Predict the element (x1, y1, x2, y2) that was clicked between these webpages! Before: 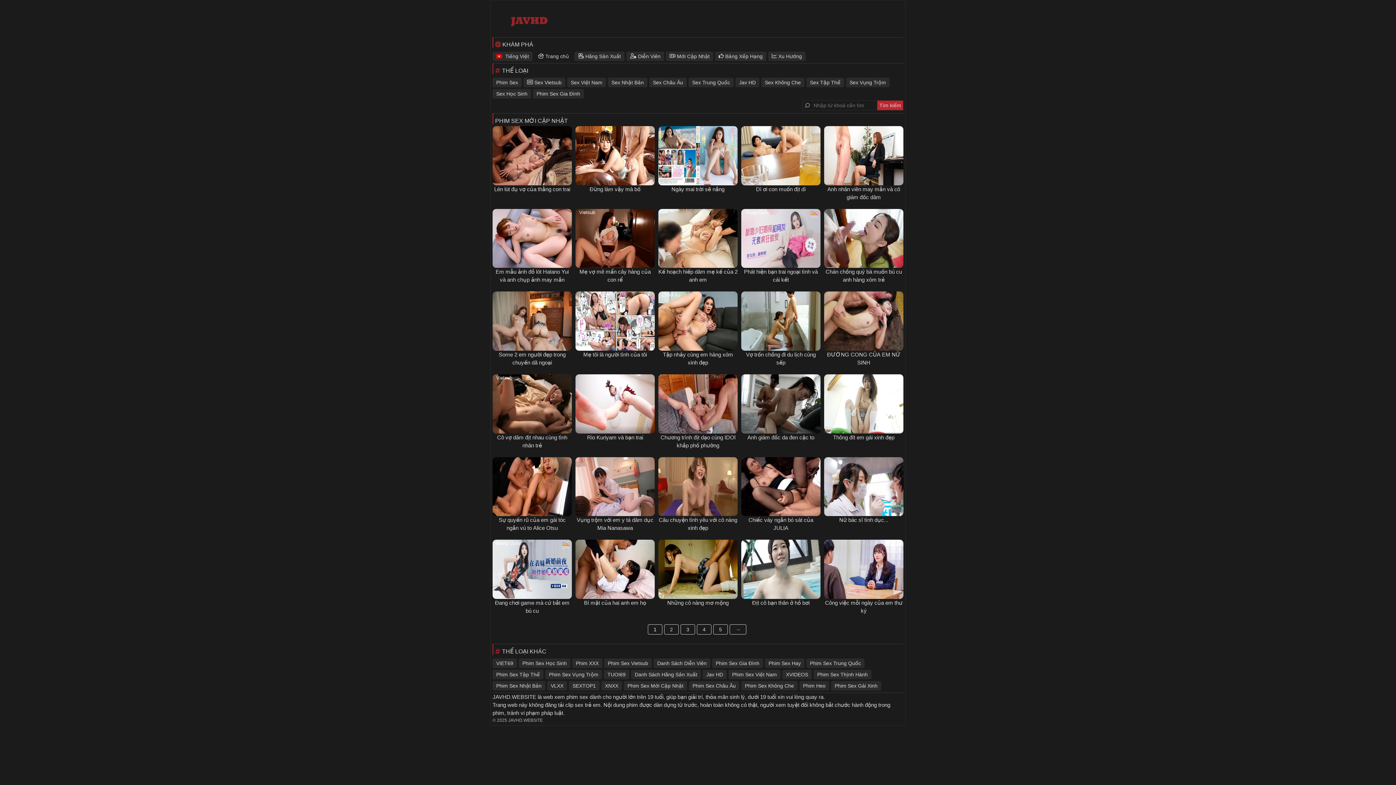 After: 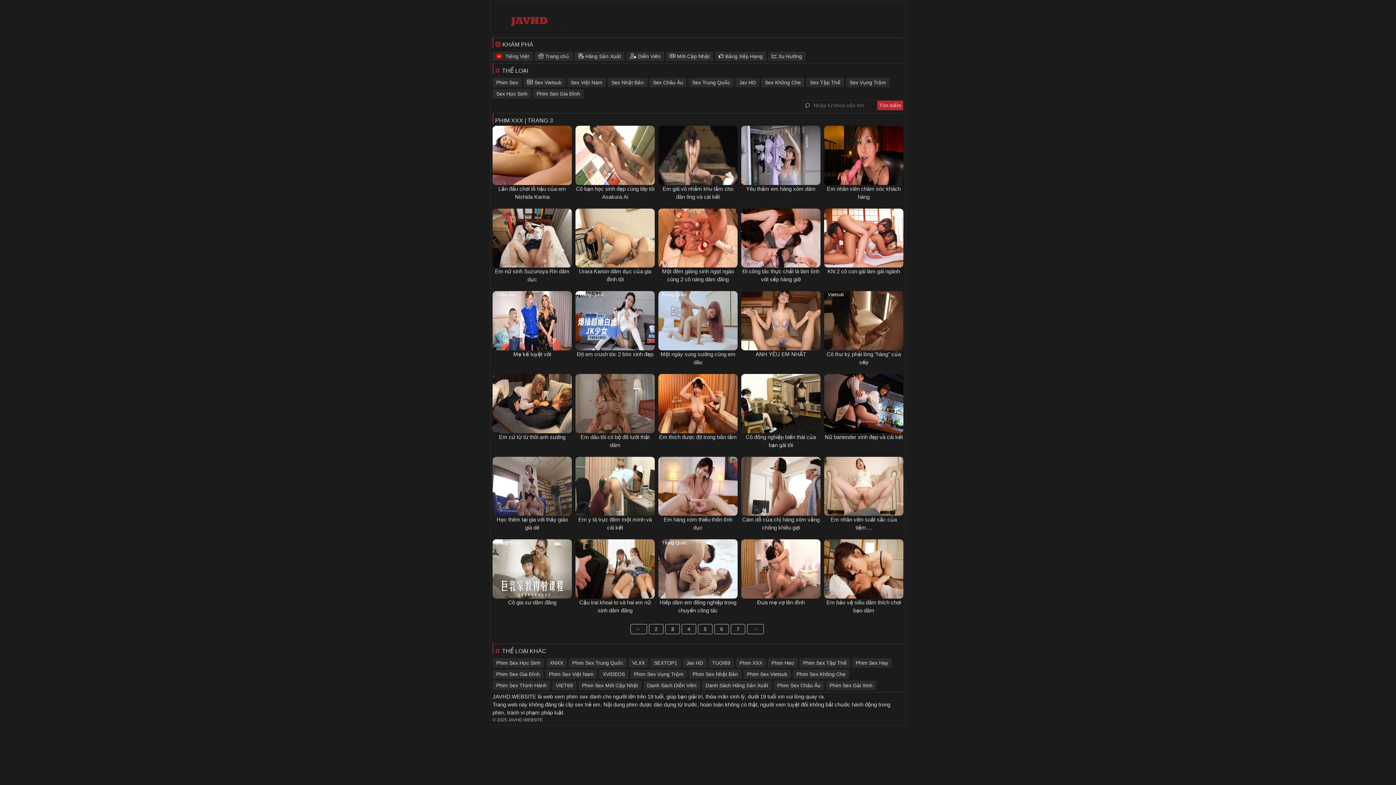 Action: bbox: (739, 291, 822, 350)